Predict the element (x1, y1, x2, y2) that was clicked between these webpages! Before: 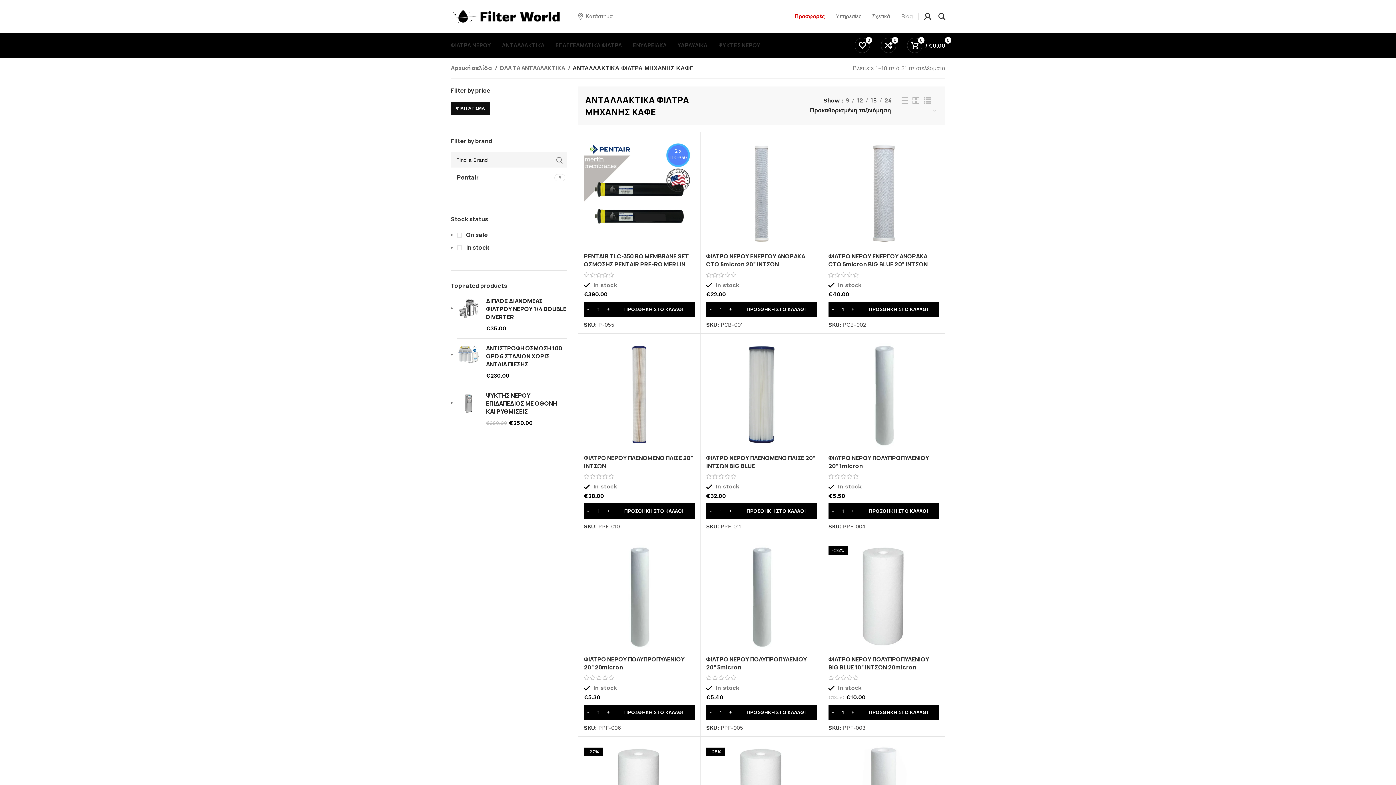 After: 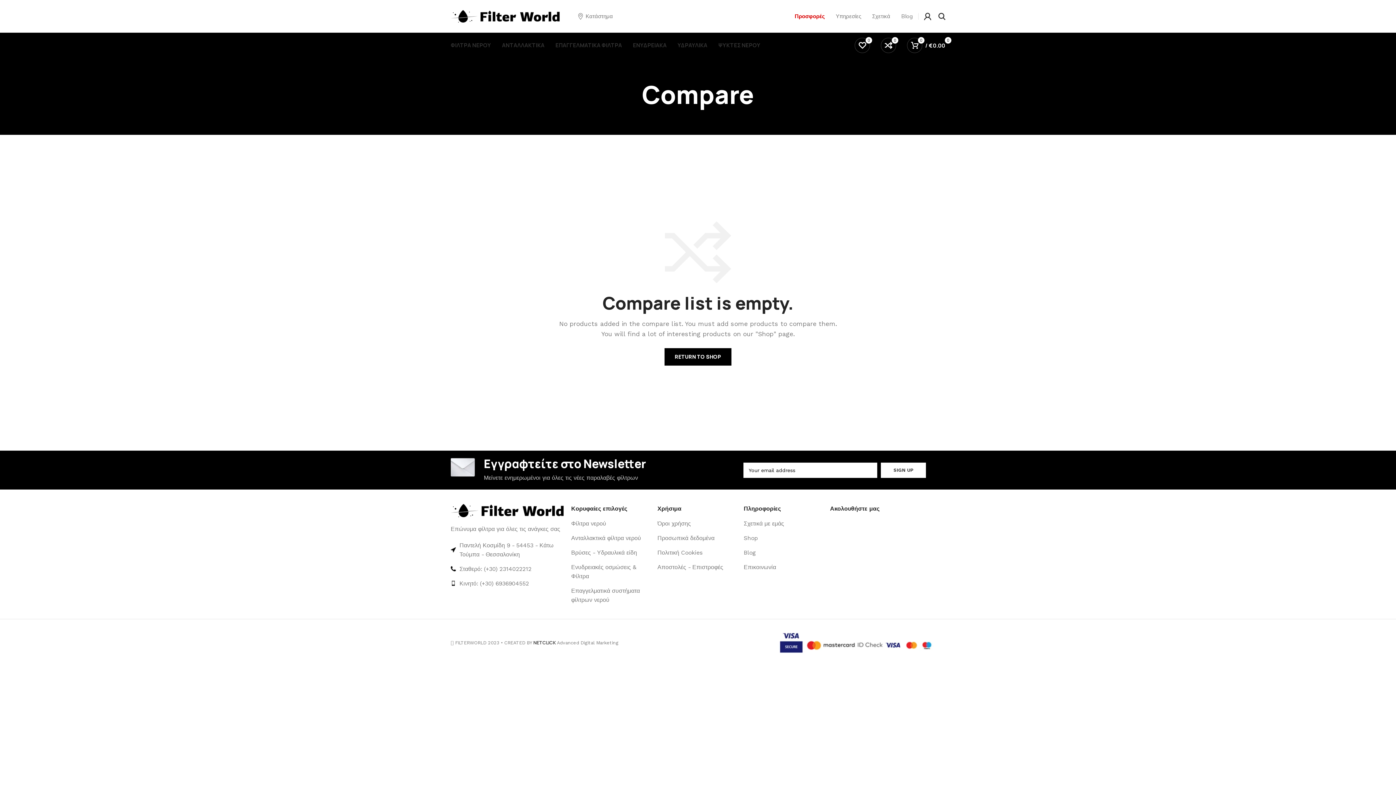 Action: bbox: (680, 544, 698, 560) label: Compare